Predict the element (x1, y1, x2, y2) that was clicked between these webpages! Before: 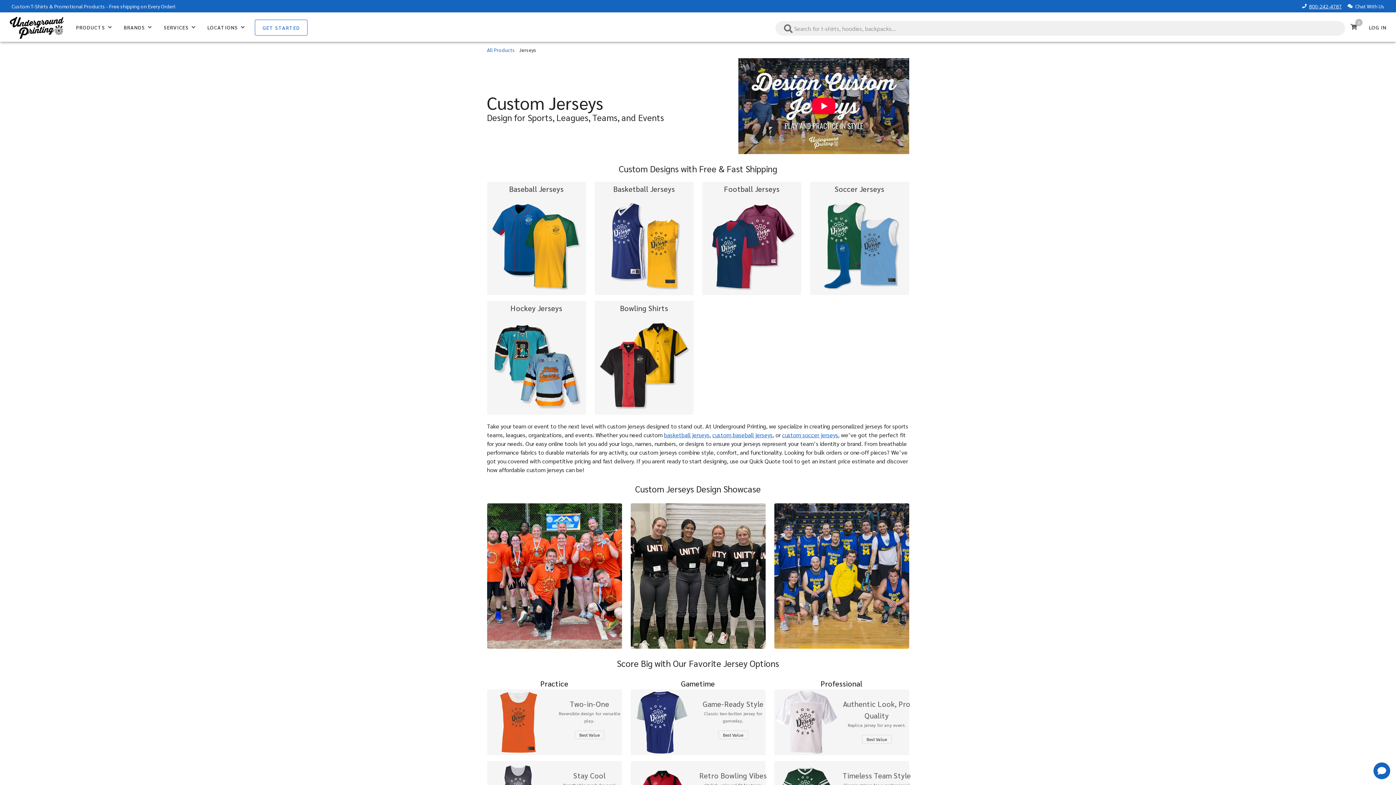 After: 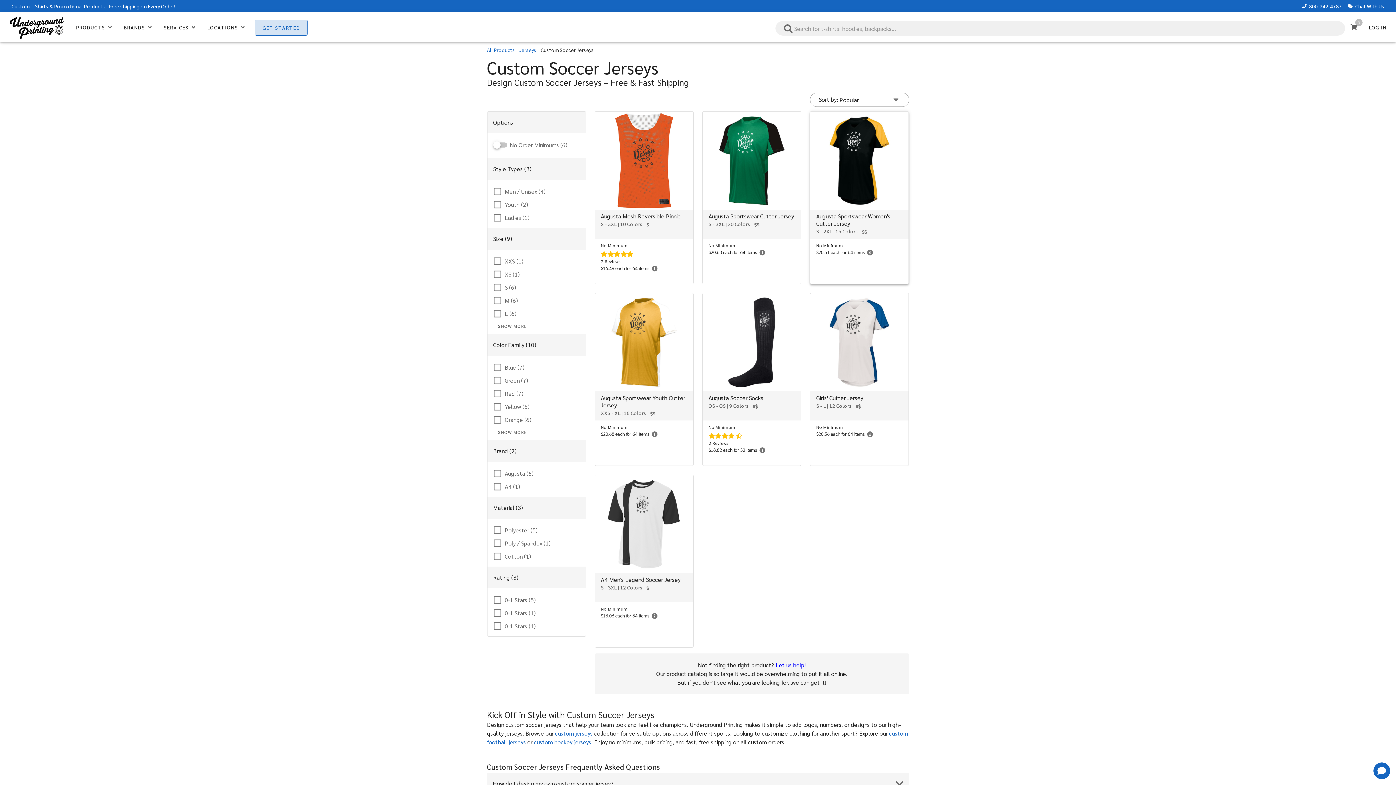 Action: bbox: (810, 196, 909, 295)